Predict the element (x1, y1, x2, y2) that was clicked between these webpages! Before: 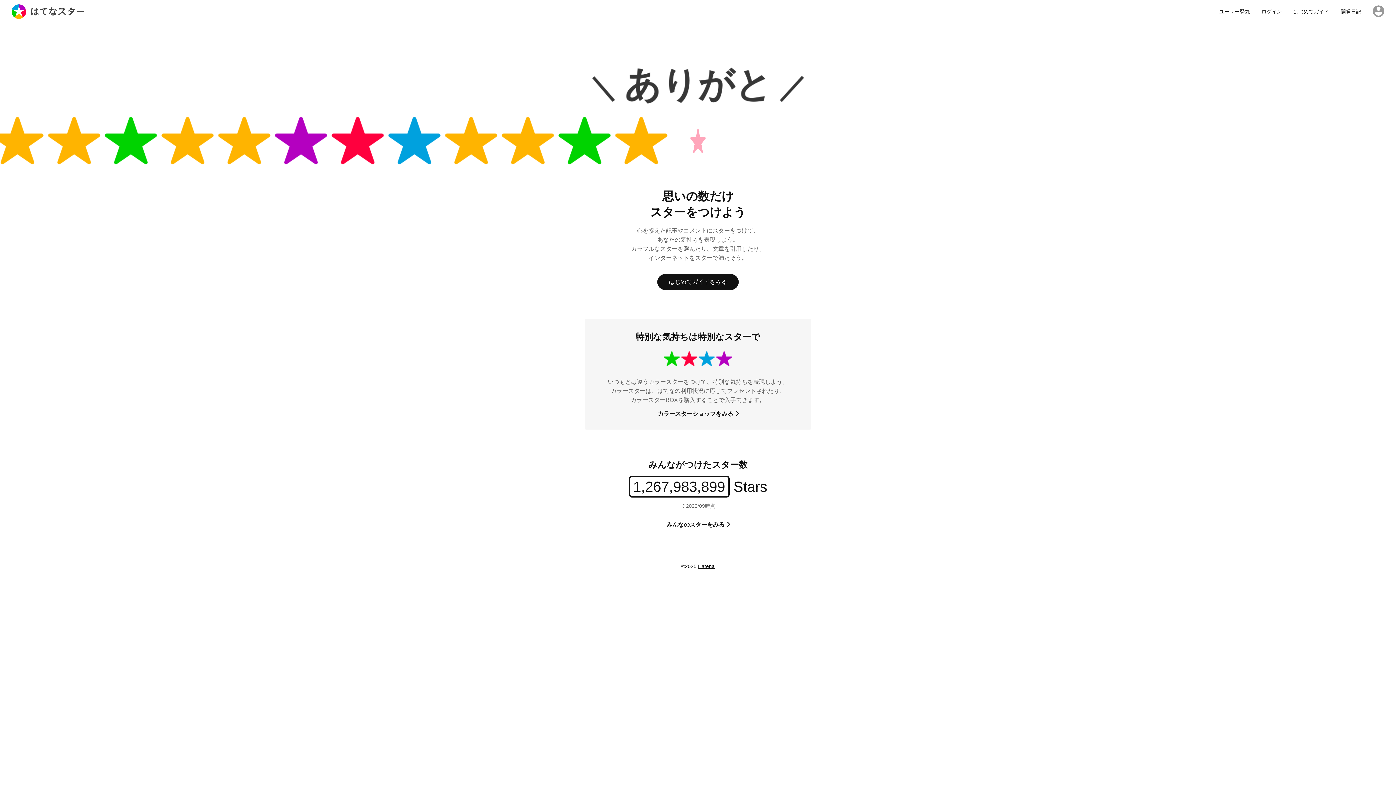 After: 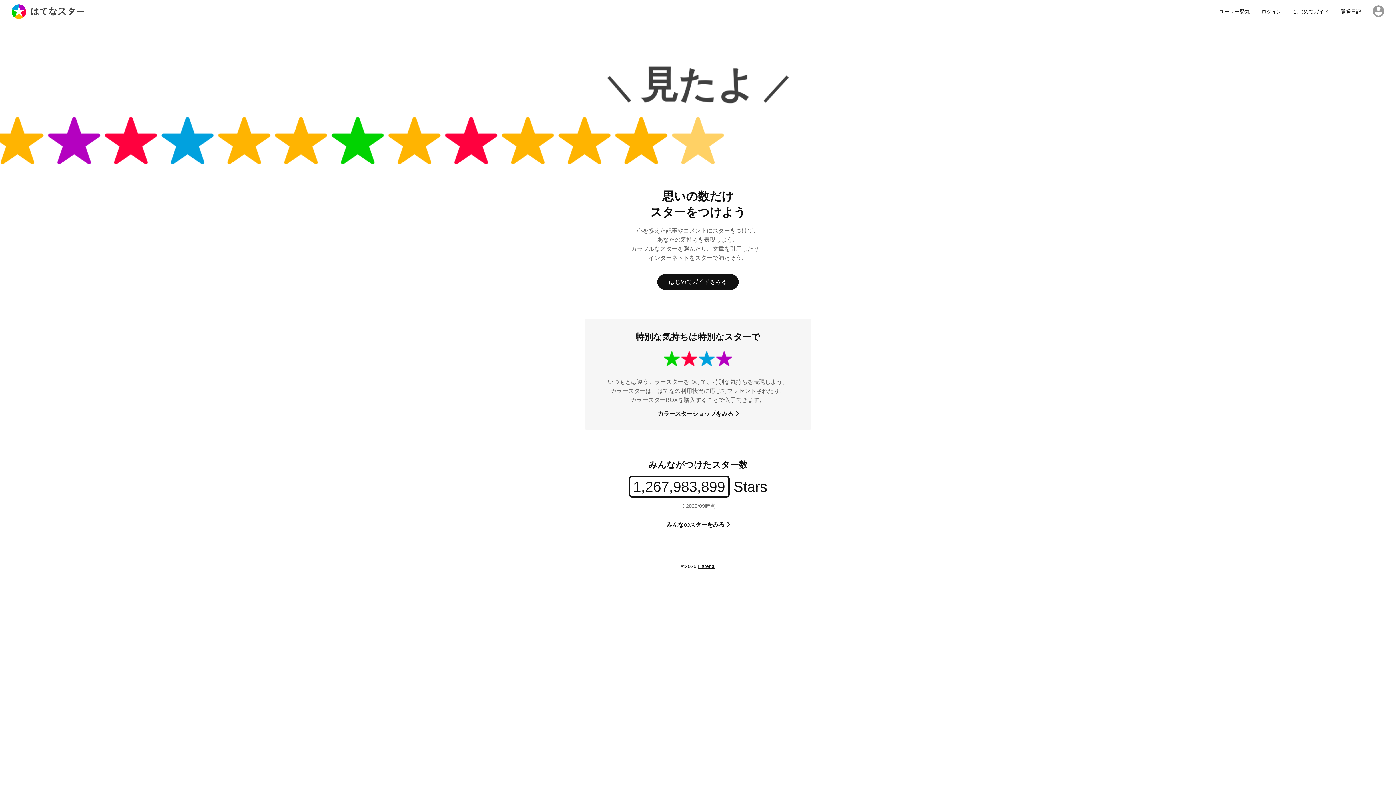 Action: label: Hatena bbox: (698, 563, 714, 569)